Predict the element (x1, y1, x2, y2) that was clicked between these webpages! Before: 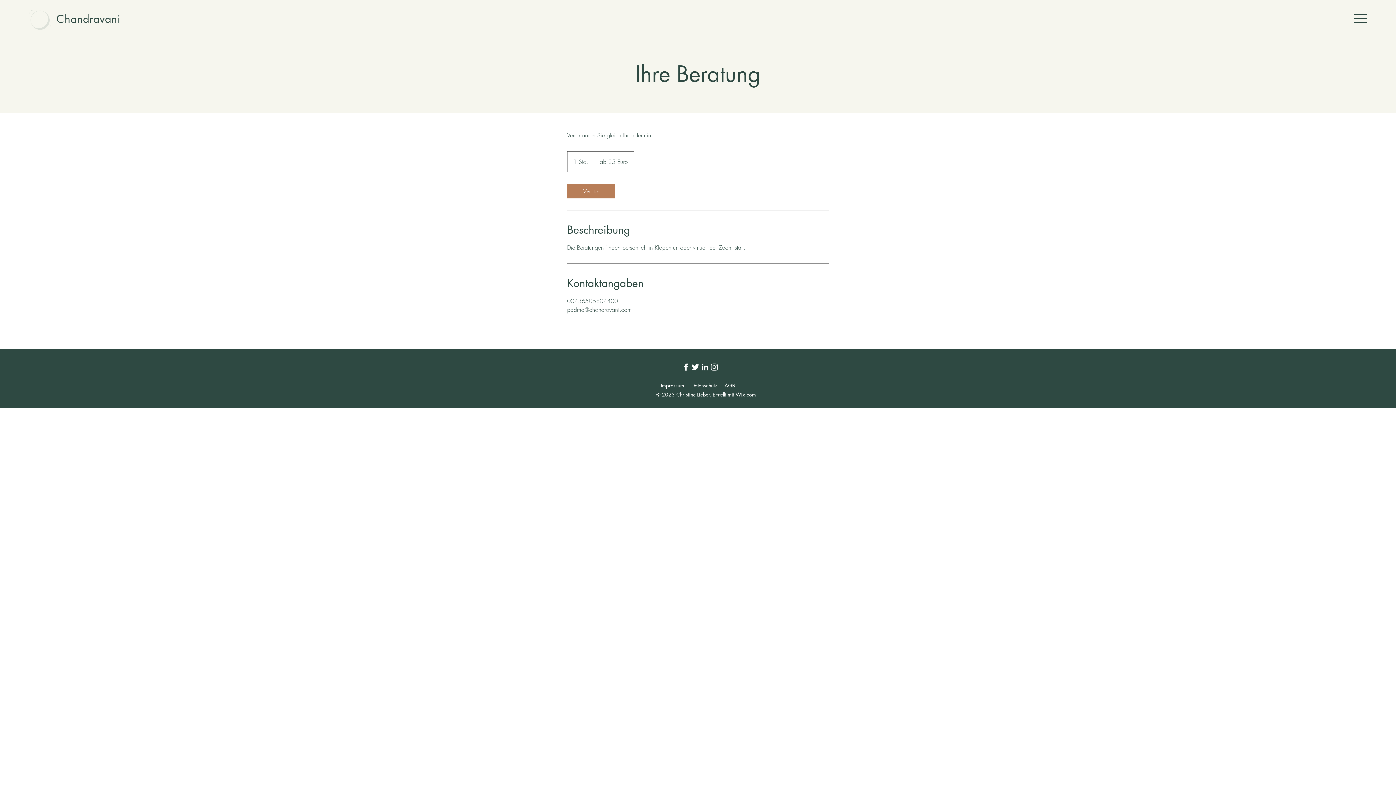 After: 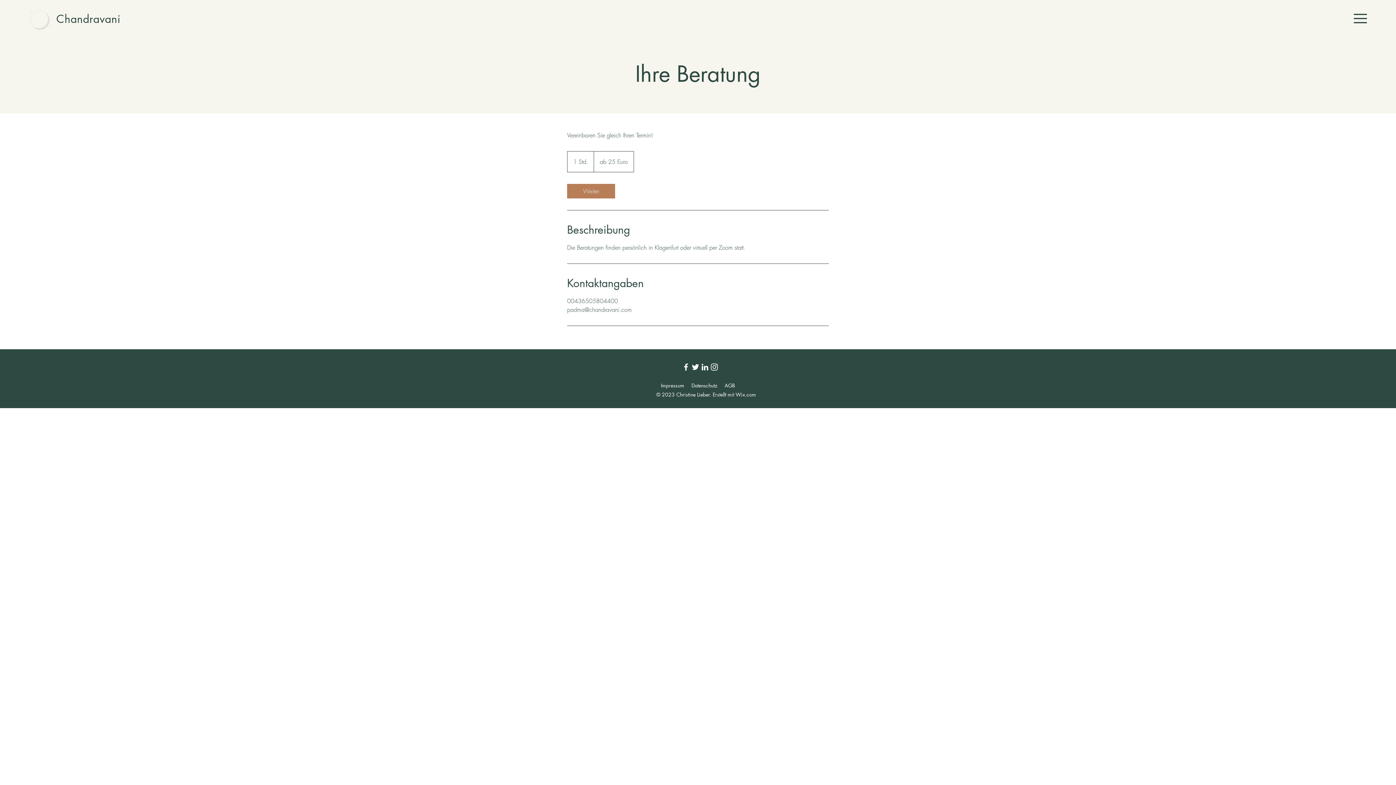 Action: label: Wix.com bbox: (735, 391, 756, 398)